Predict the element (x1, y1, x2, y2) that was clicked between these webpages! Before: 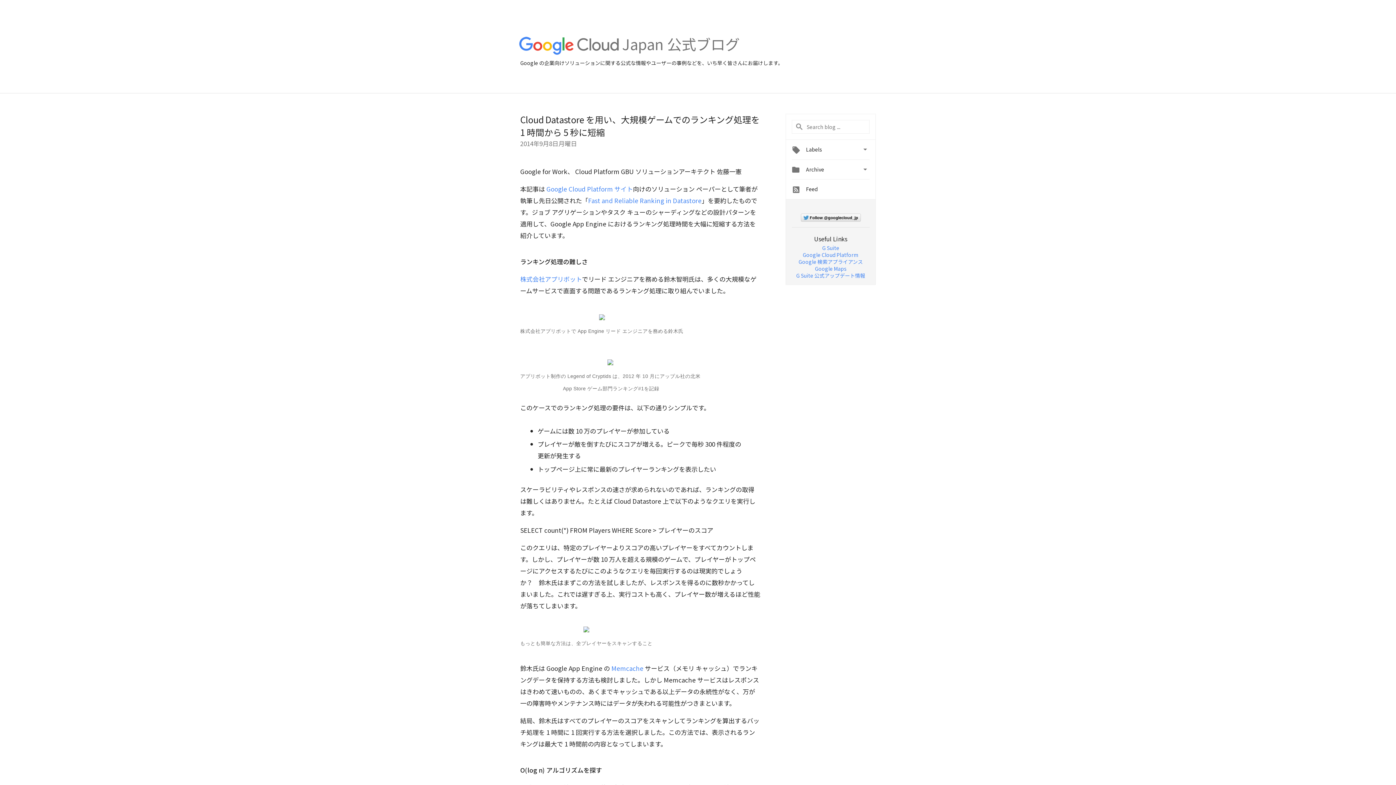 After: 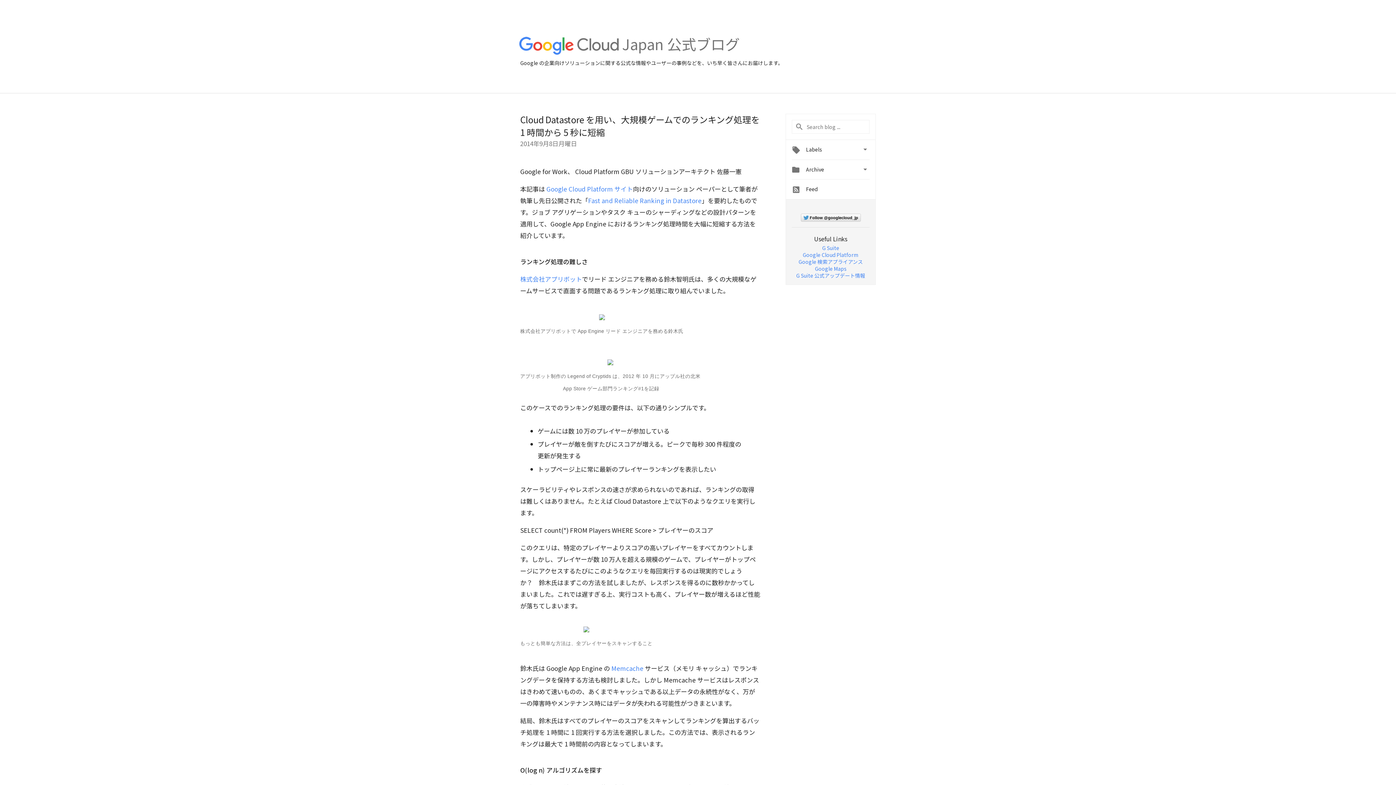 Action: label: G Suite 公式アップデート情報 bbox: (796, 271, 865, 279)